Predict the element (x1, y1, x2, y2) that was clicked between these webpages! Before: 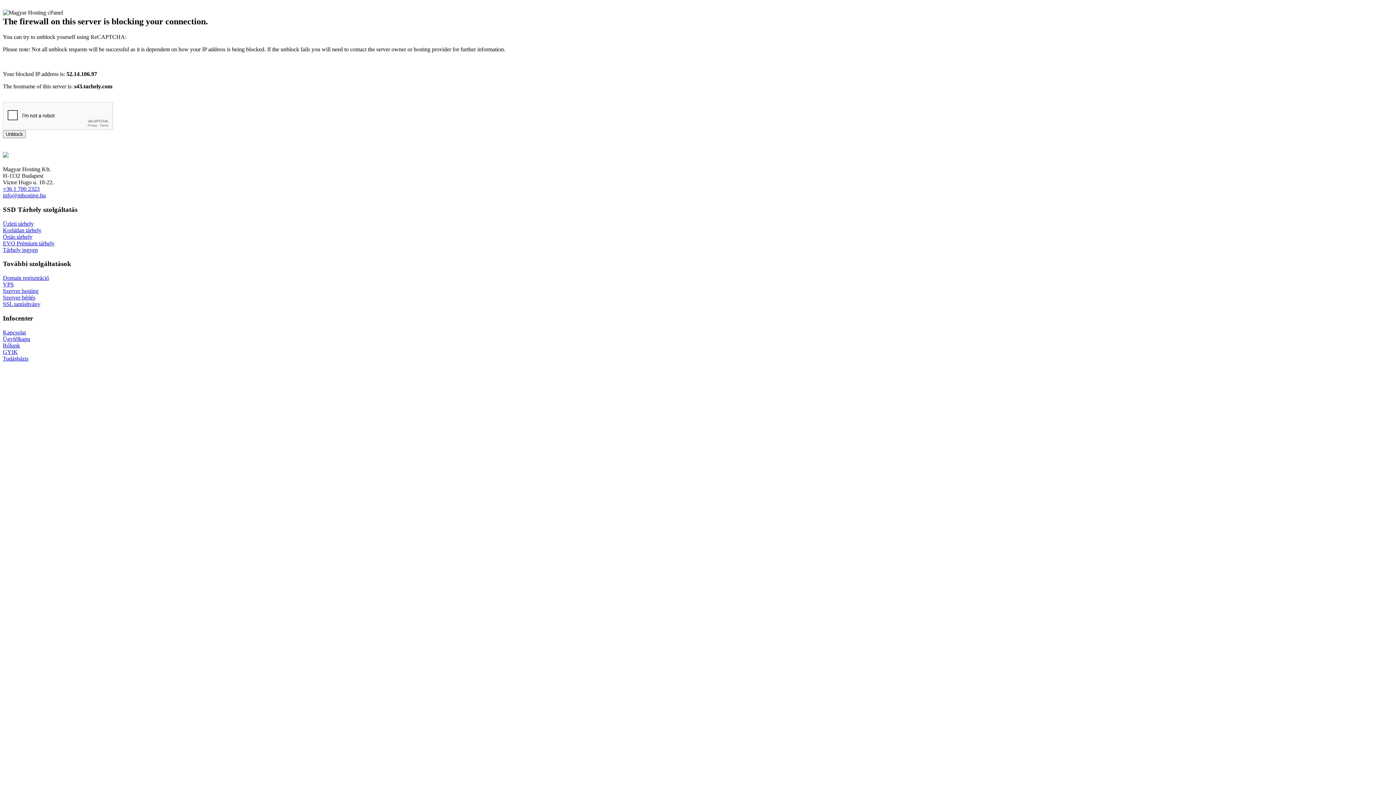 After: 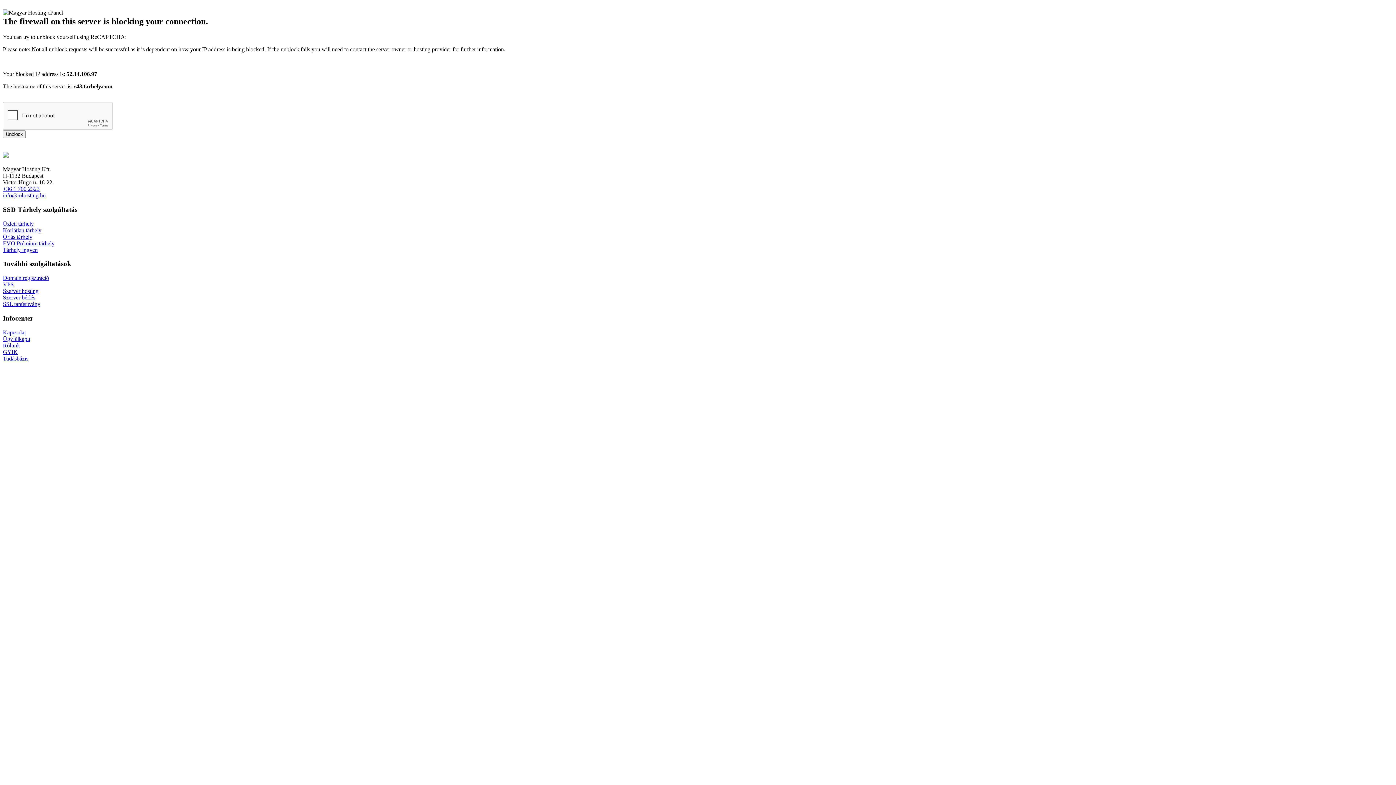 Action: label: info@mhosting.hu bbox: (2, 192, 45, 198)